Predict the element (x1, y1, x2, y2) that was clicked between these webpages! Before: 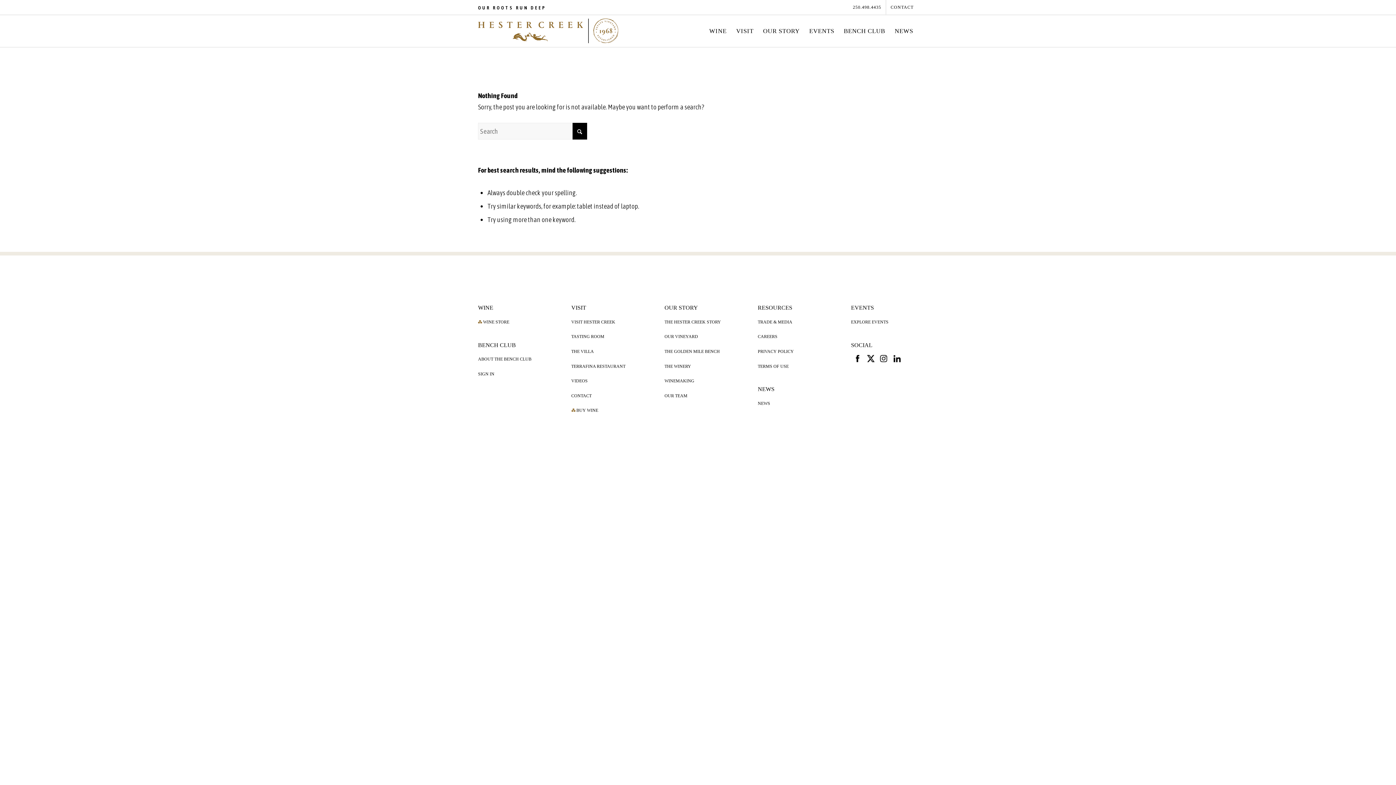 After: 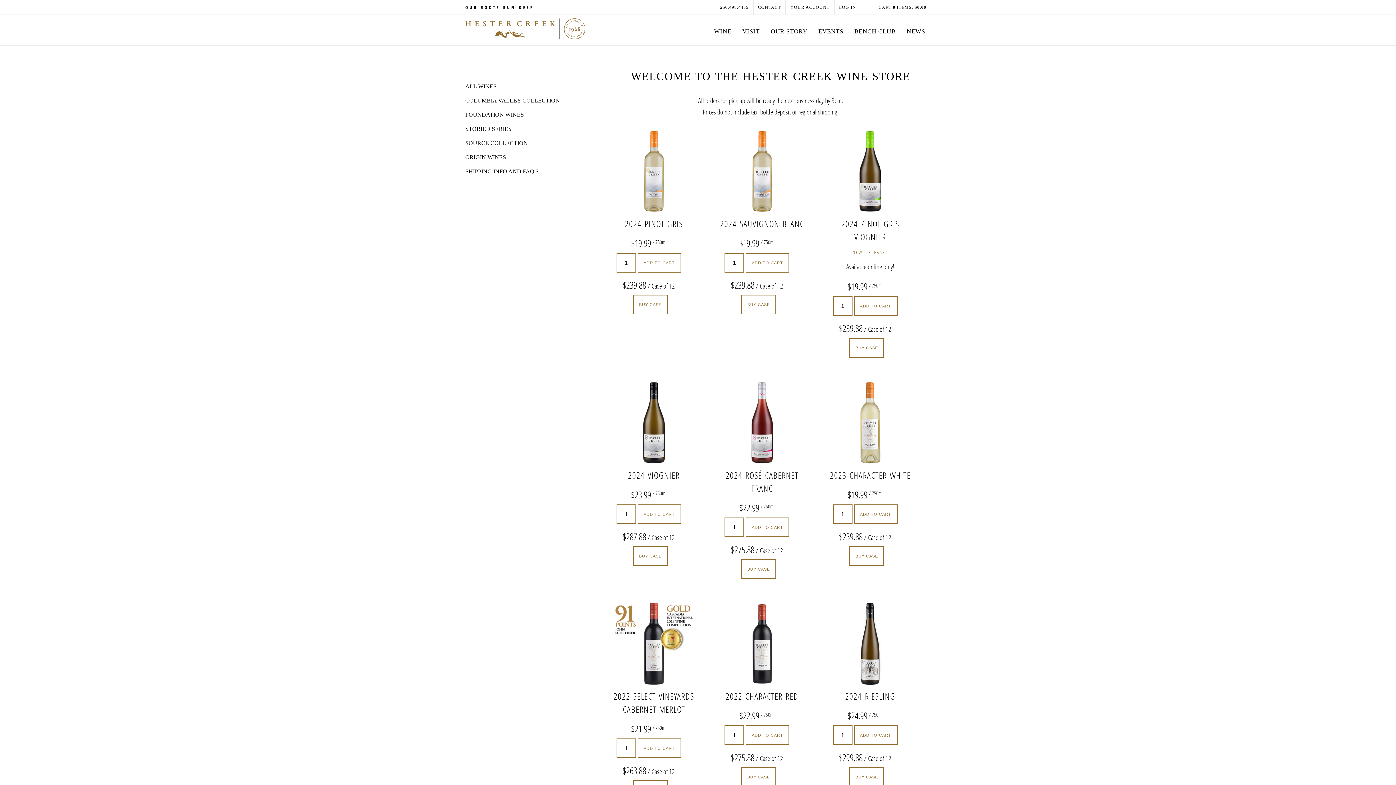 Action: label: WINE bbox: (704, 14, 731, 46)